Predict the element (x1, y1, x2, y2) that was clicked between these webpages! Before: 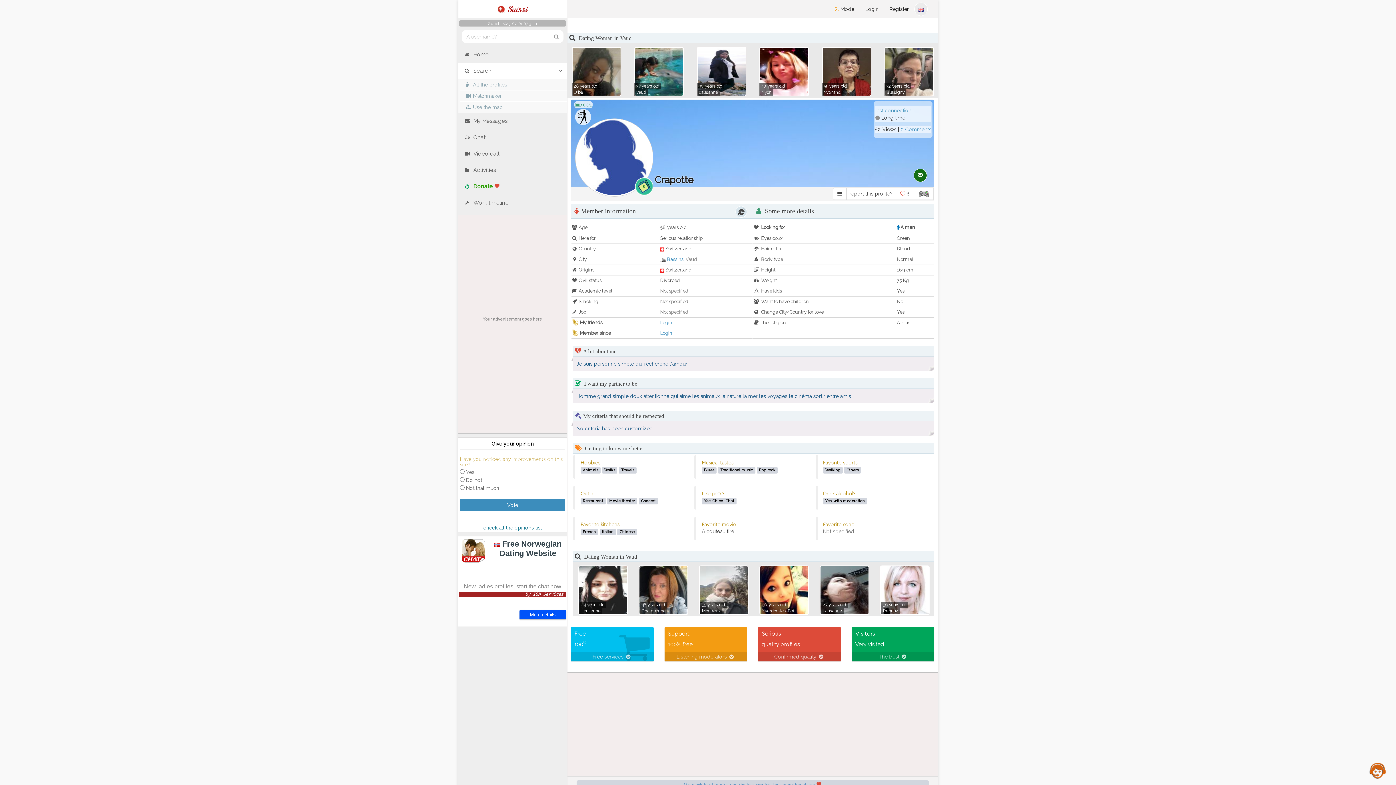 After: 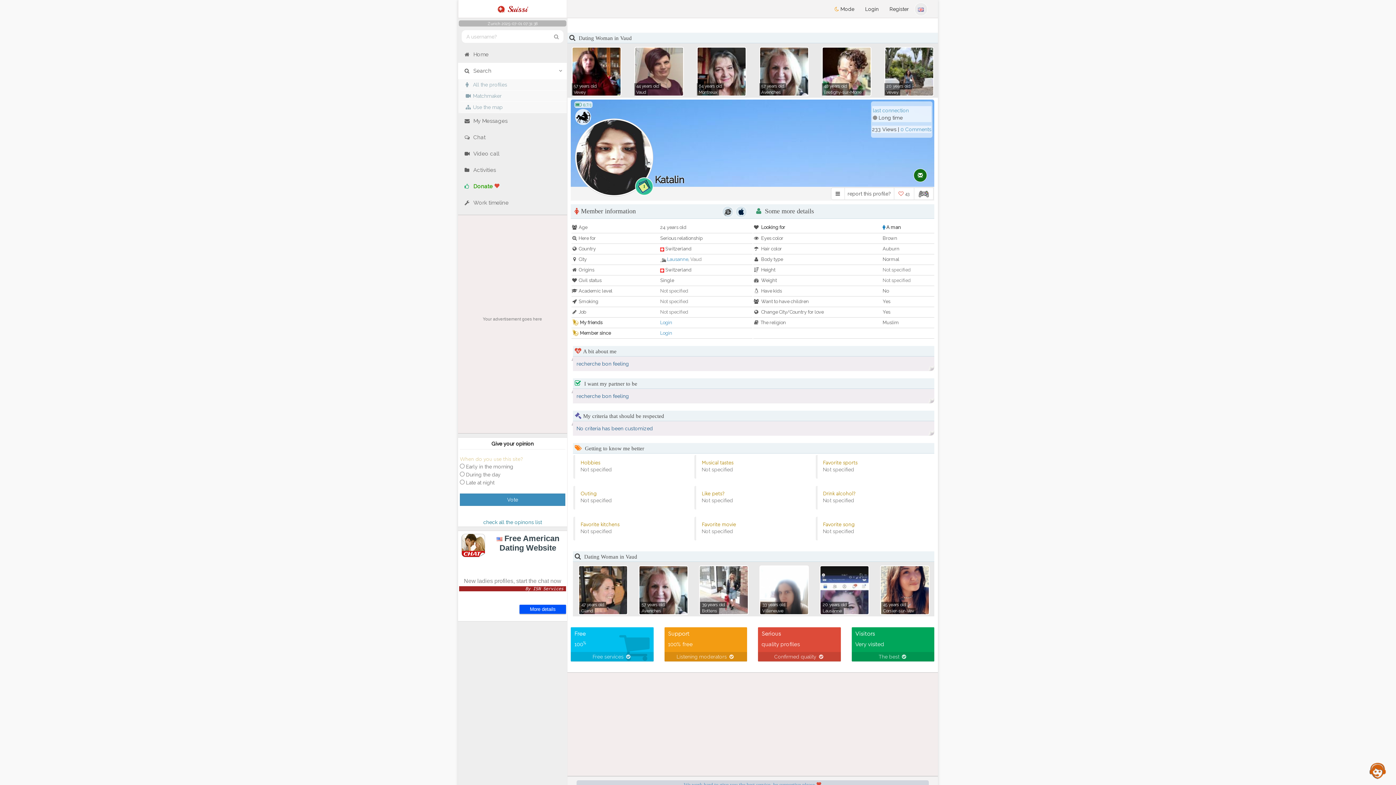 Action: bbox: (577, 587, 628, 593)